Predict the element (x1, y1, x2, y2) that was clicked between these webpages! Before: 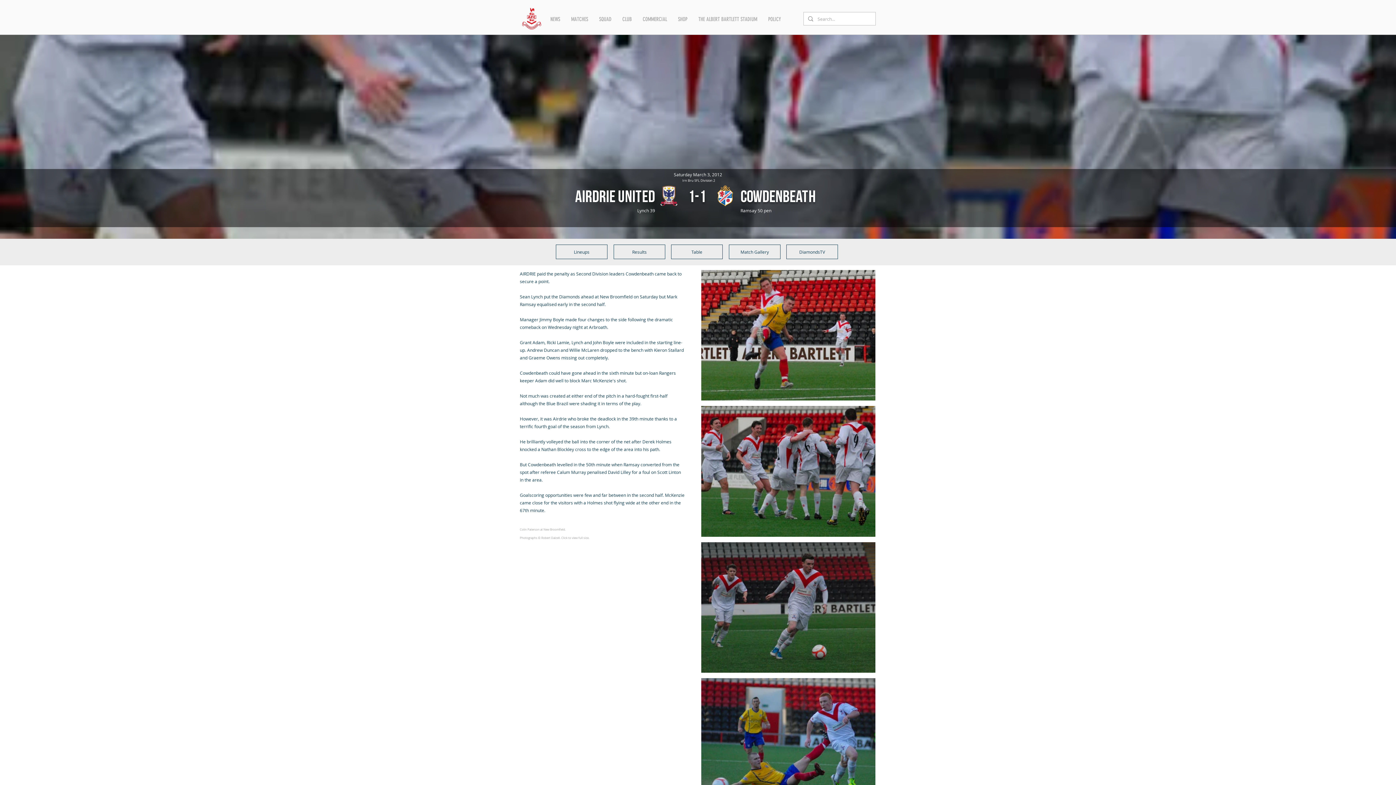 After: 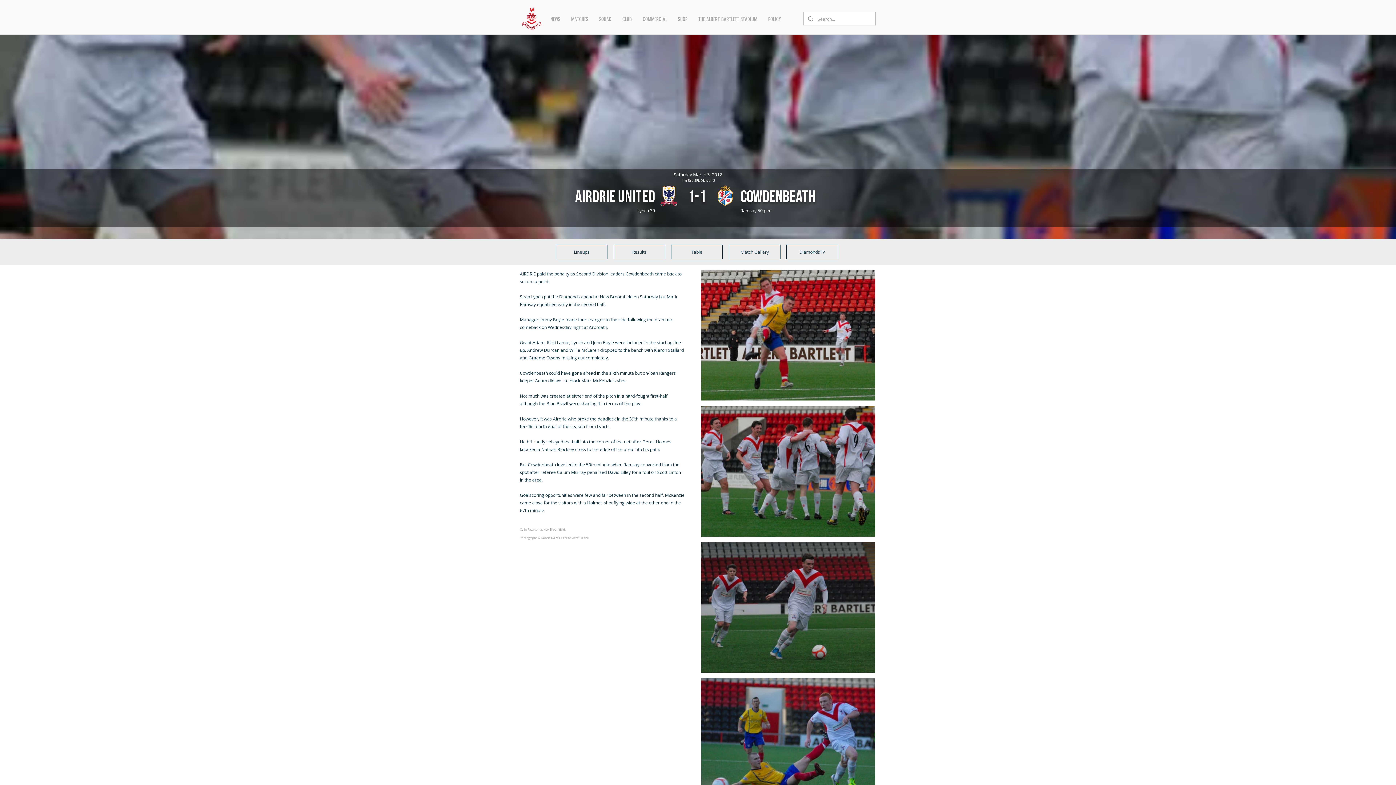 Action: label: POLICY bbox: (762, 10, 786, 28)